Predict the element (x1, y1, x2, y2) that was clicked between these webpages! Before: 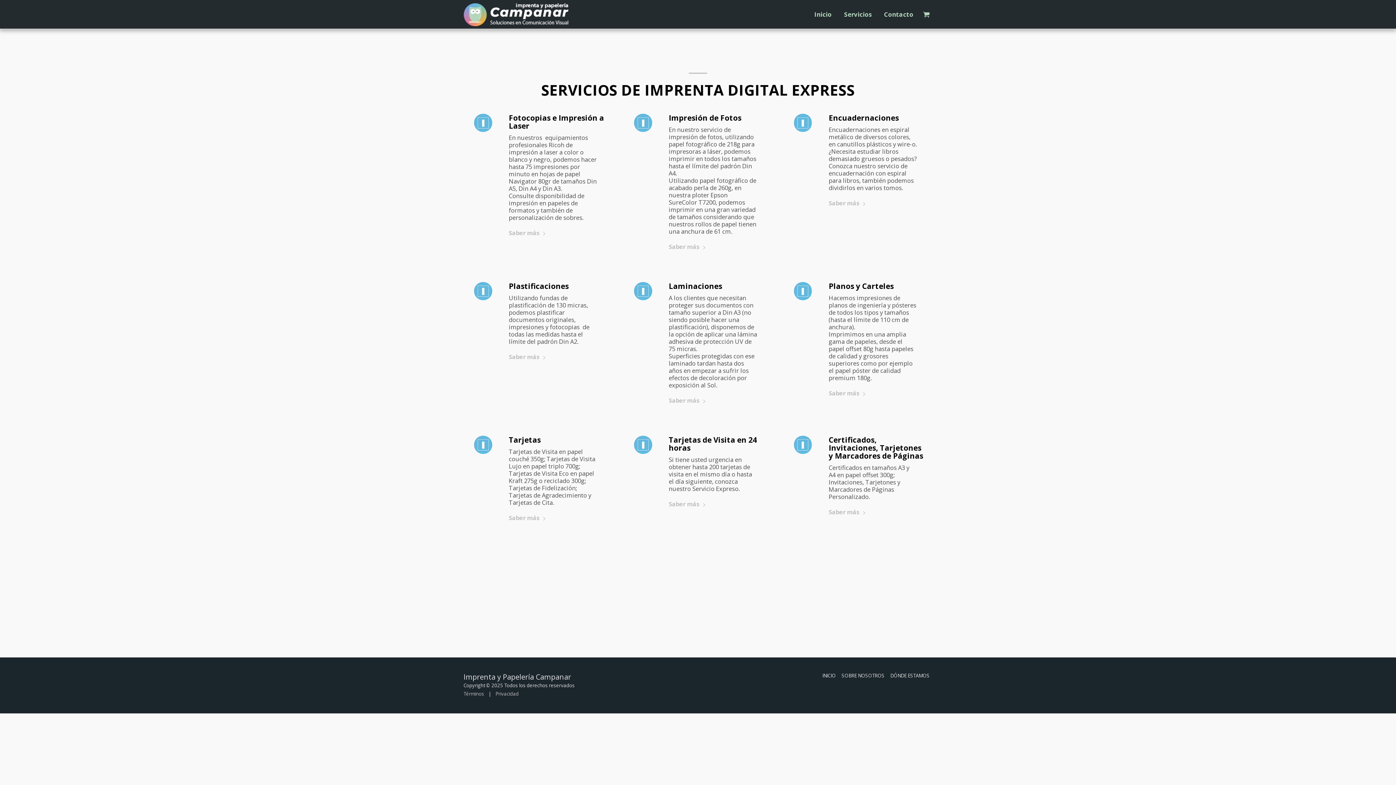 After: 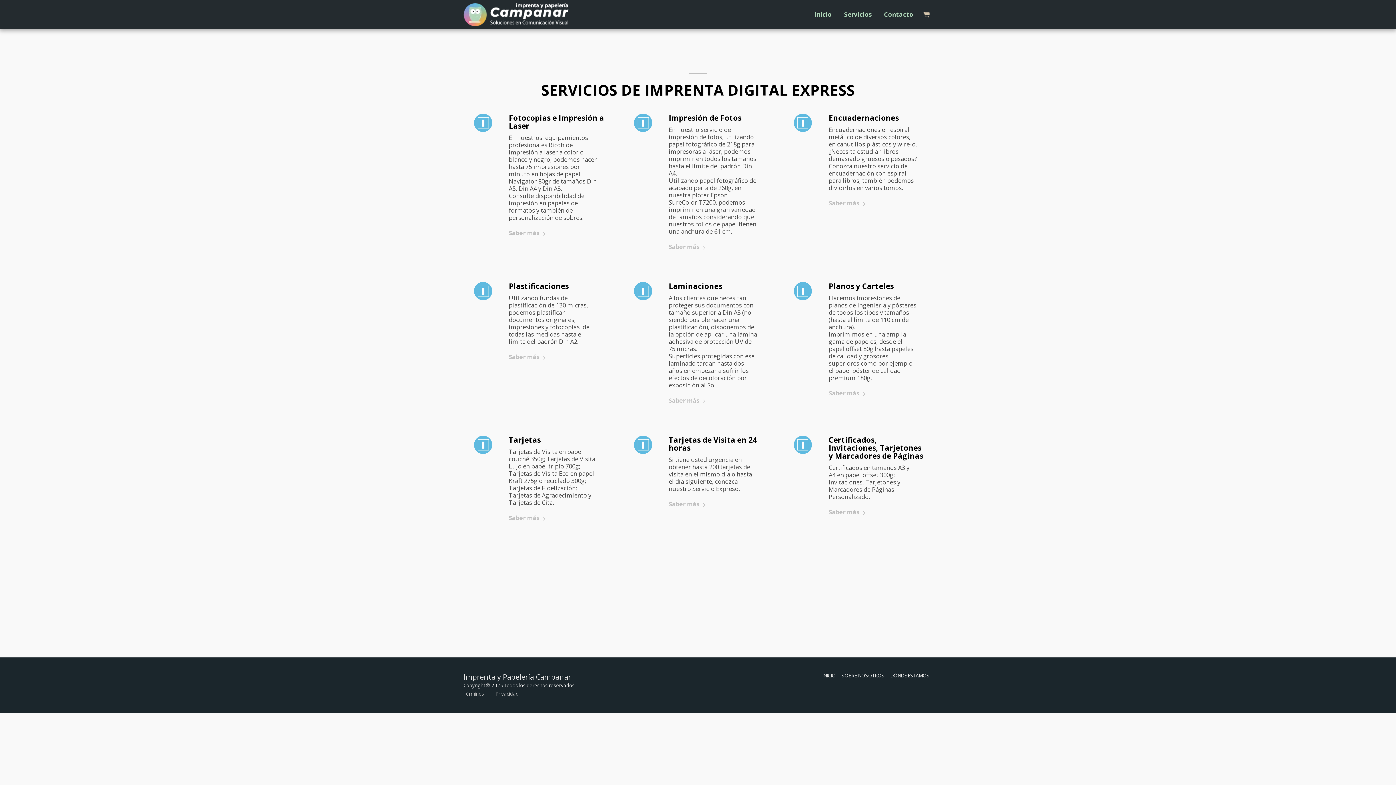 Action: label:   bbox: (920, 10, 932, 17)